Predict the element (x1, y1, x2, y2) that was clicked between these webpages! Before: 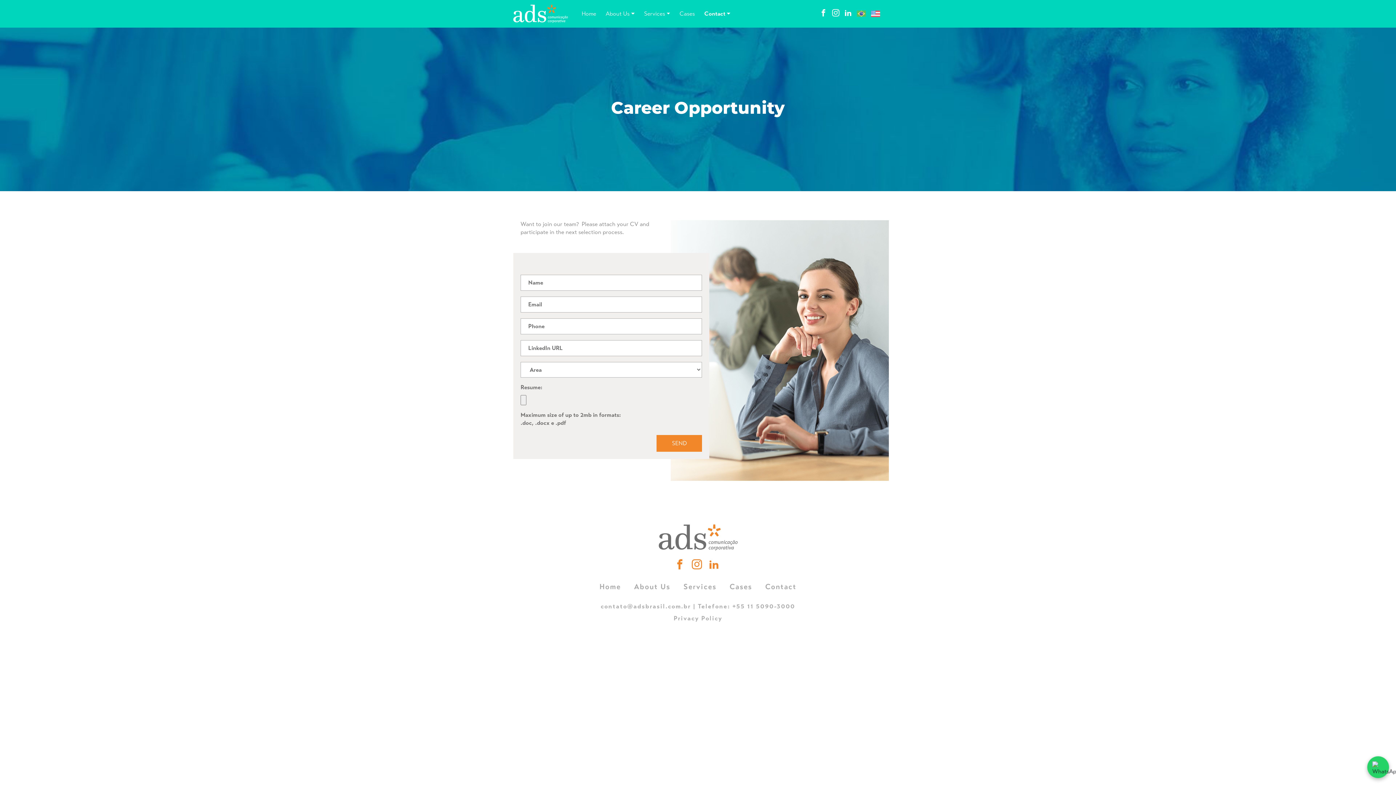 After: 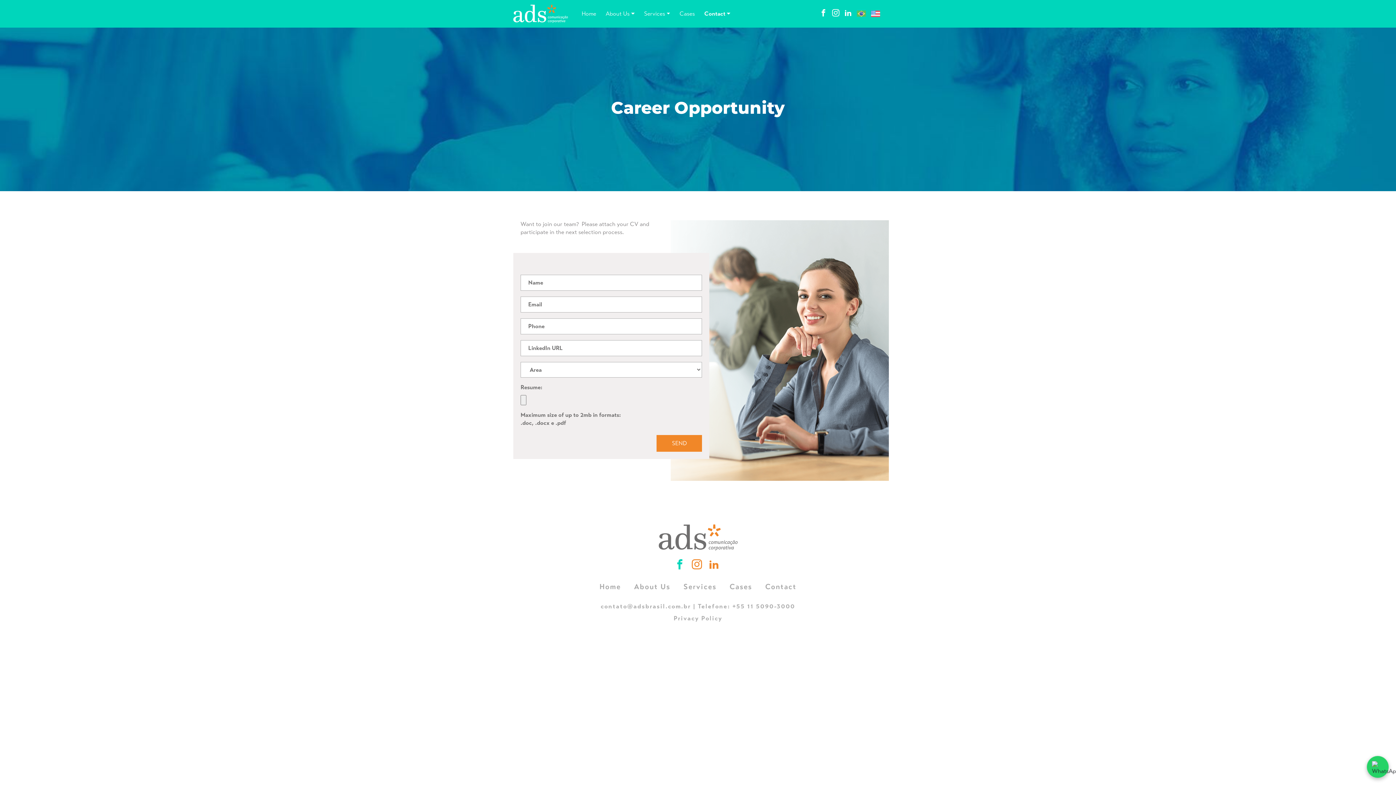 Action: bbox: (674, 559, 687, 572) label:  